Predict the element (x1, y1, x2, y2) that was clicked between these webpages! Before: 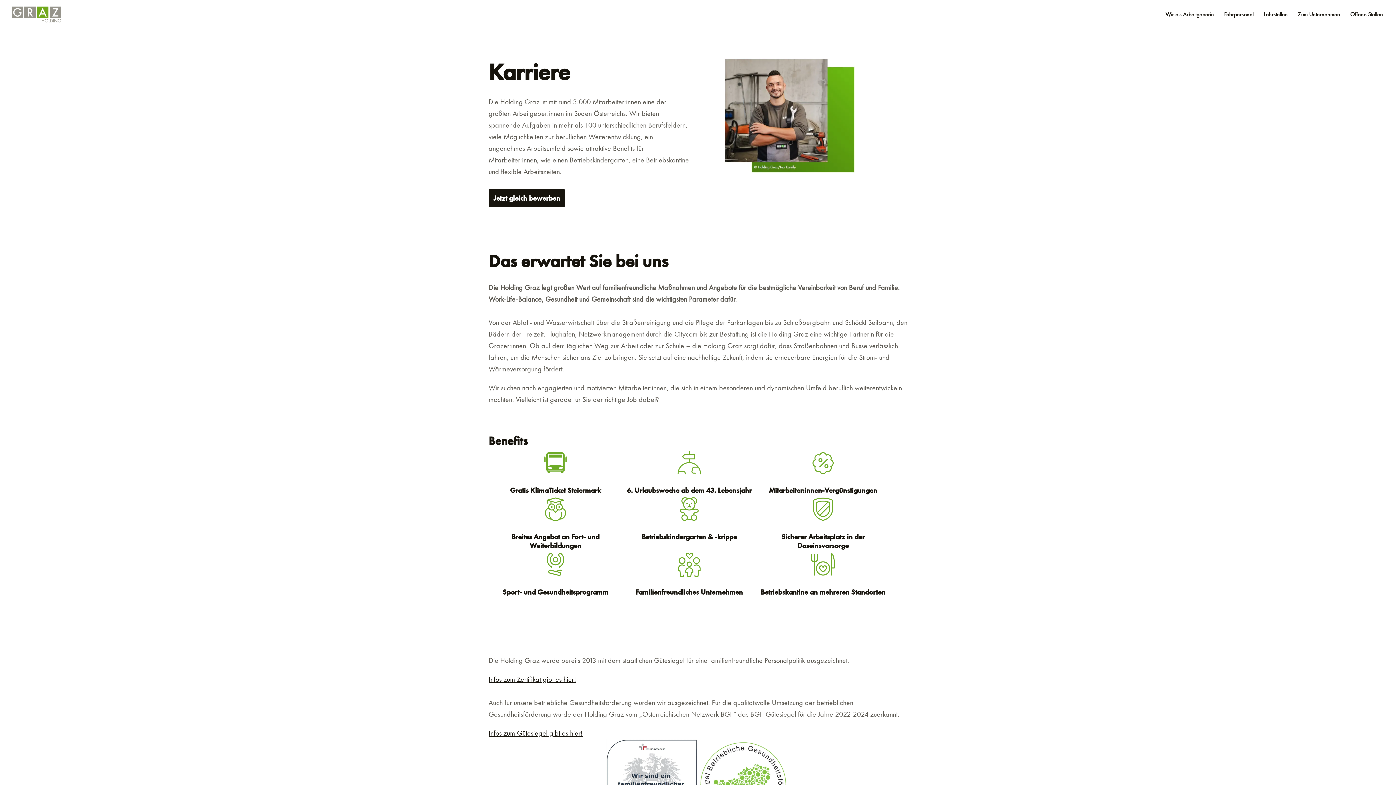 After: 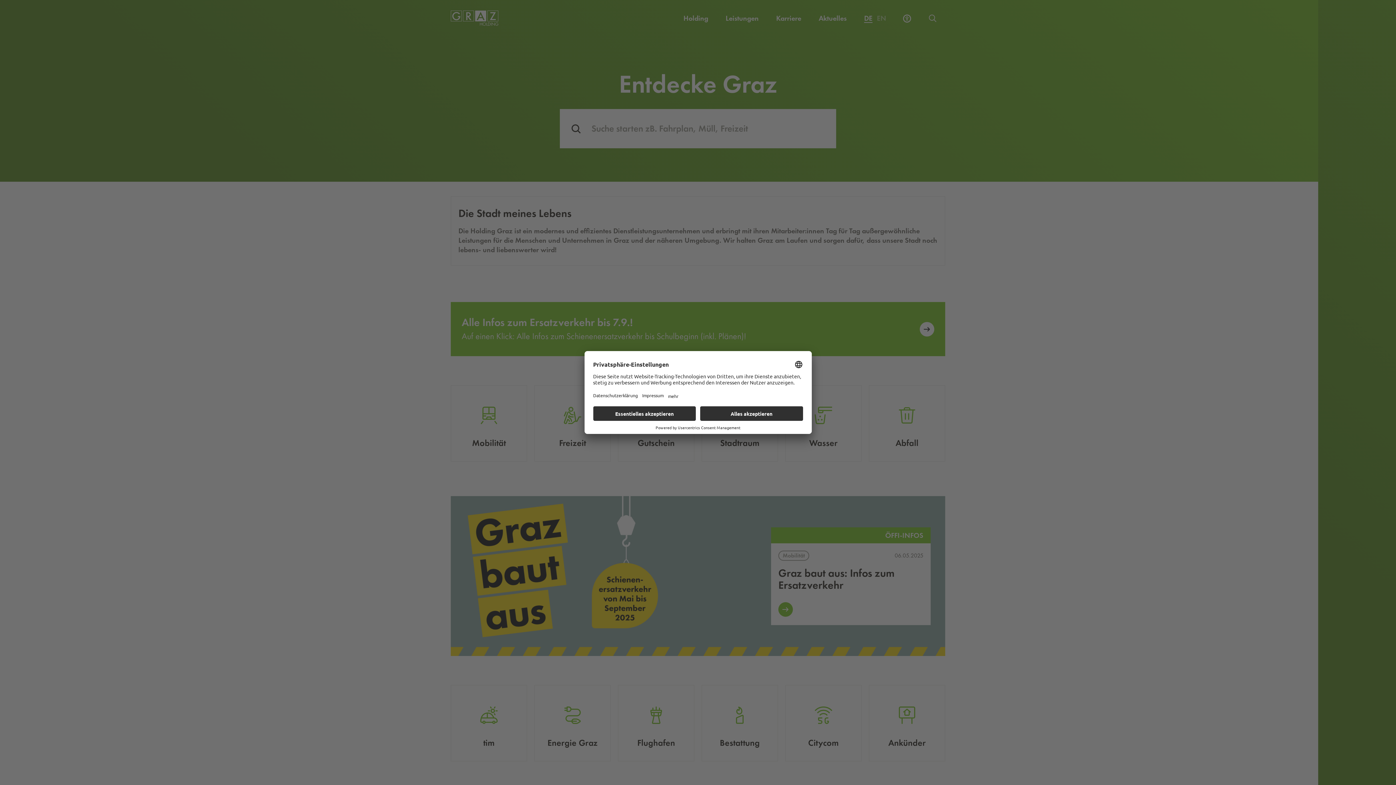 Action: label: Zum Unternehmen bbox: (1293, 7, 1344, 21)